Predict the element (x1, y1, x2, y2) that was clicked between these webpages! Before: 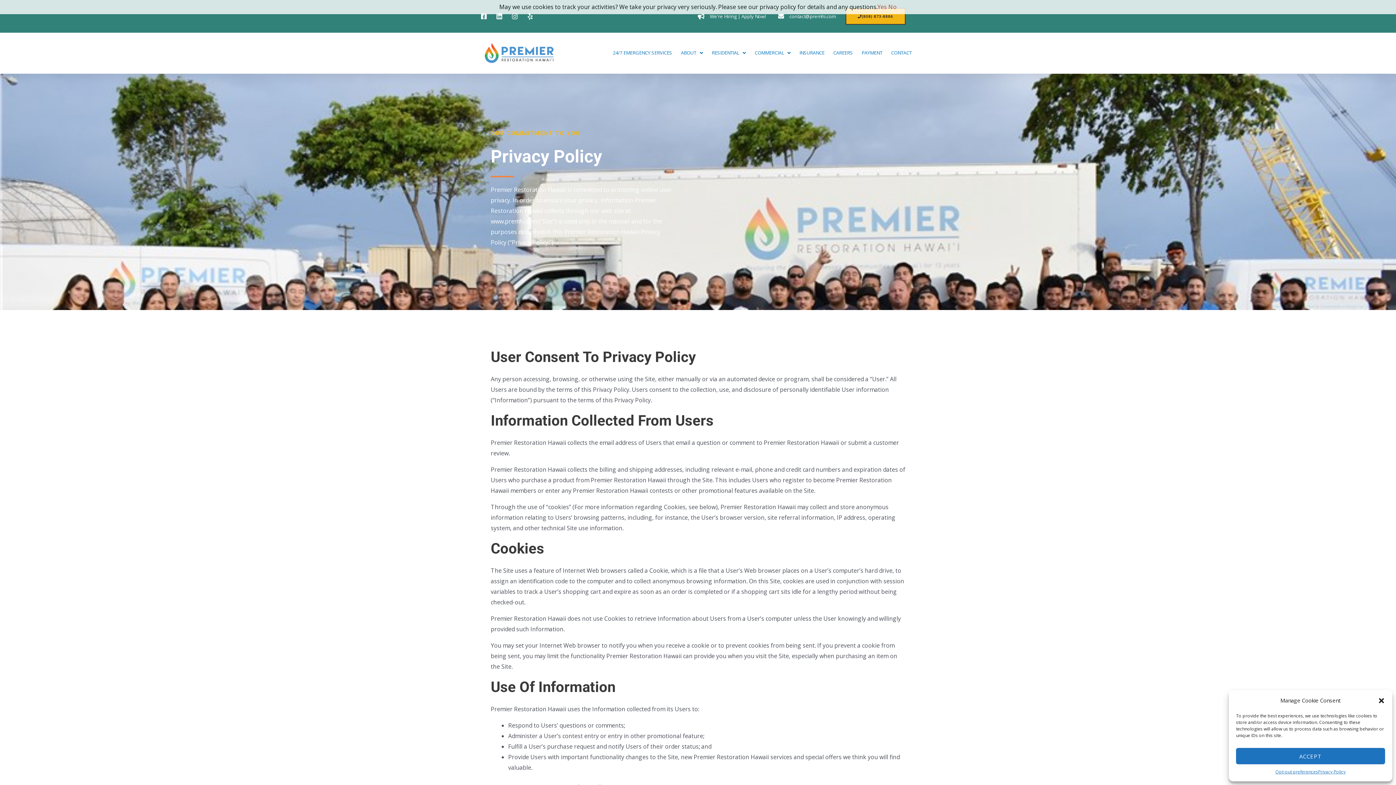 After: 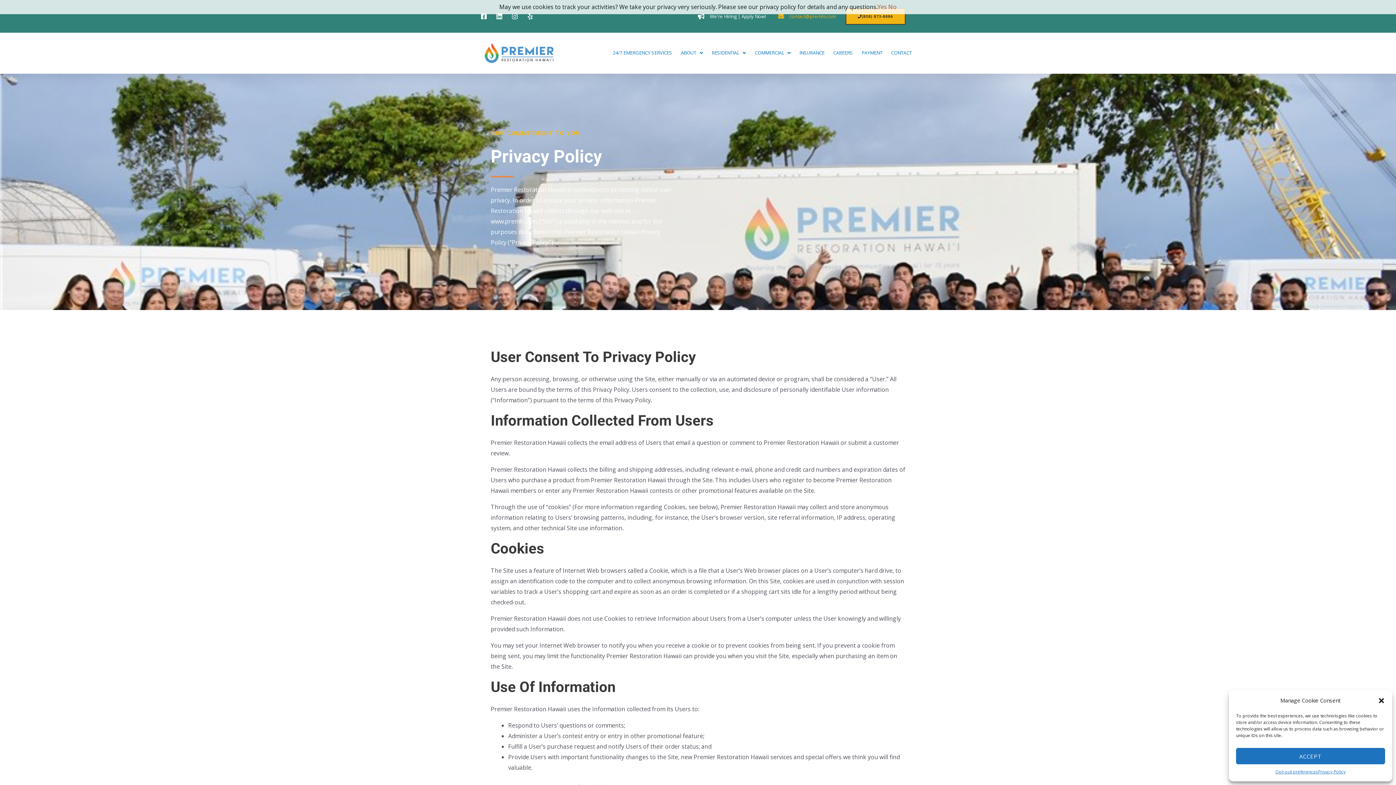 Action: label: contact@premhi.com bbox: (776, 12, 835, 20)